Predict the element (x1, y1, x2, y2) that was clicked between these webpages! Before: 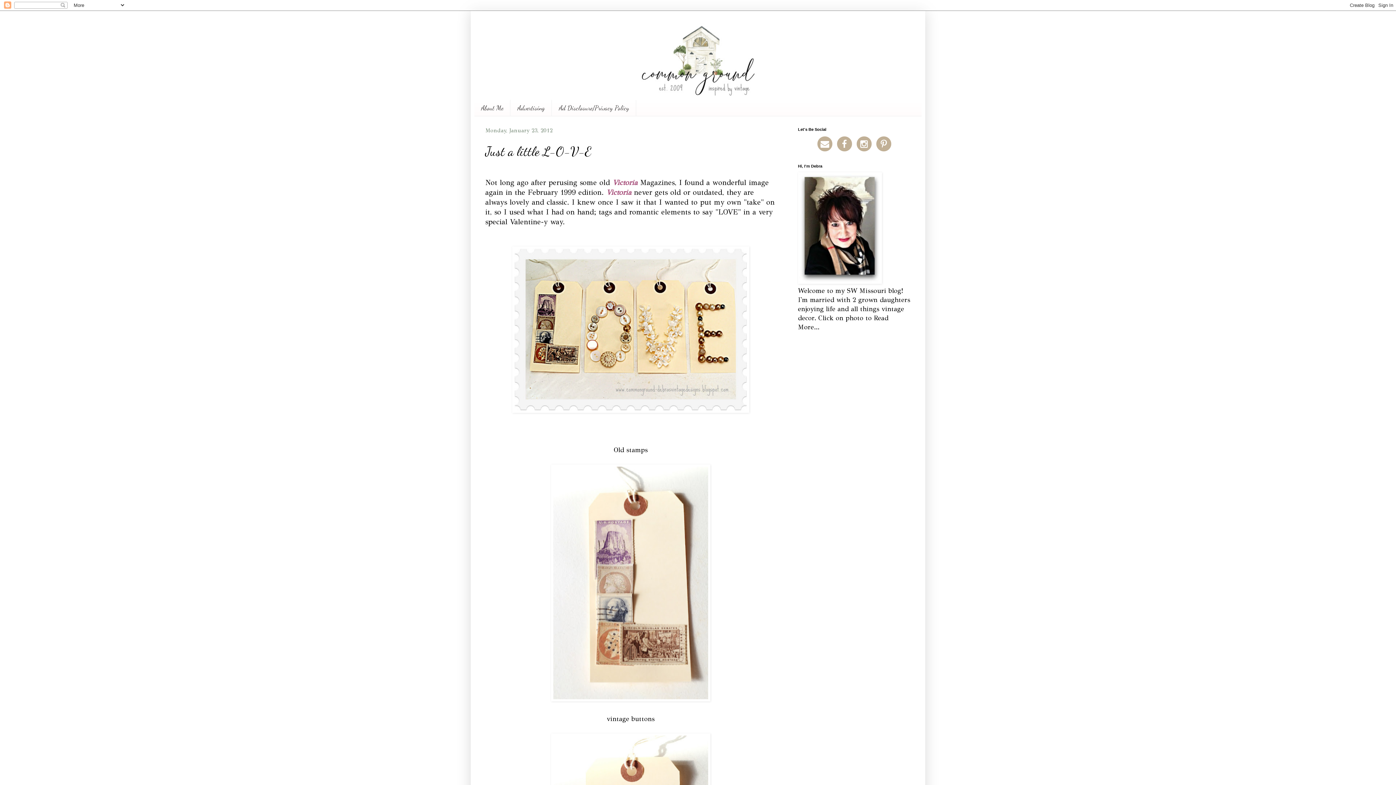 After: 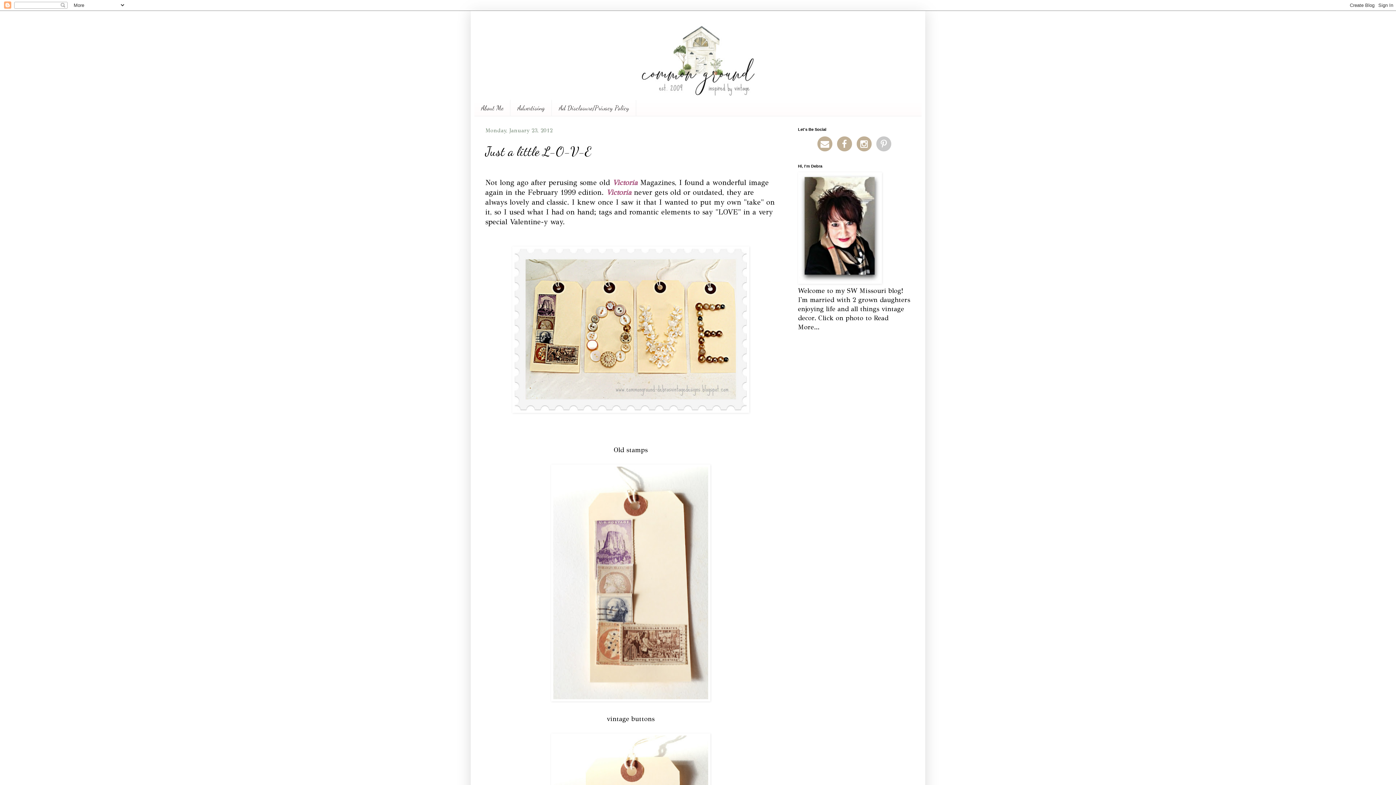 Action: bbox: (875, 139, 892, 147)